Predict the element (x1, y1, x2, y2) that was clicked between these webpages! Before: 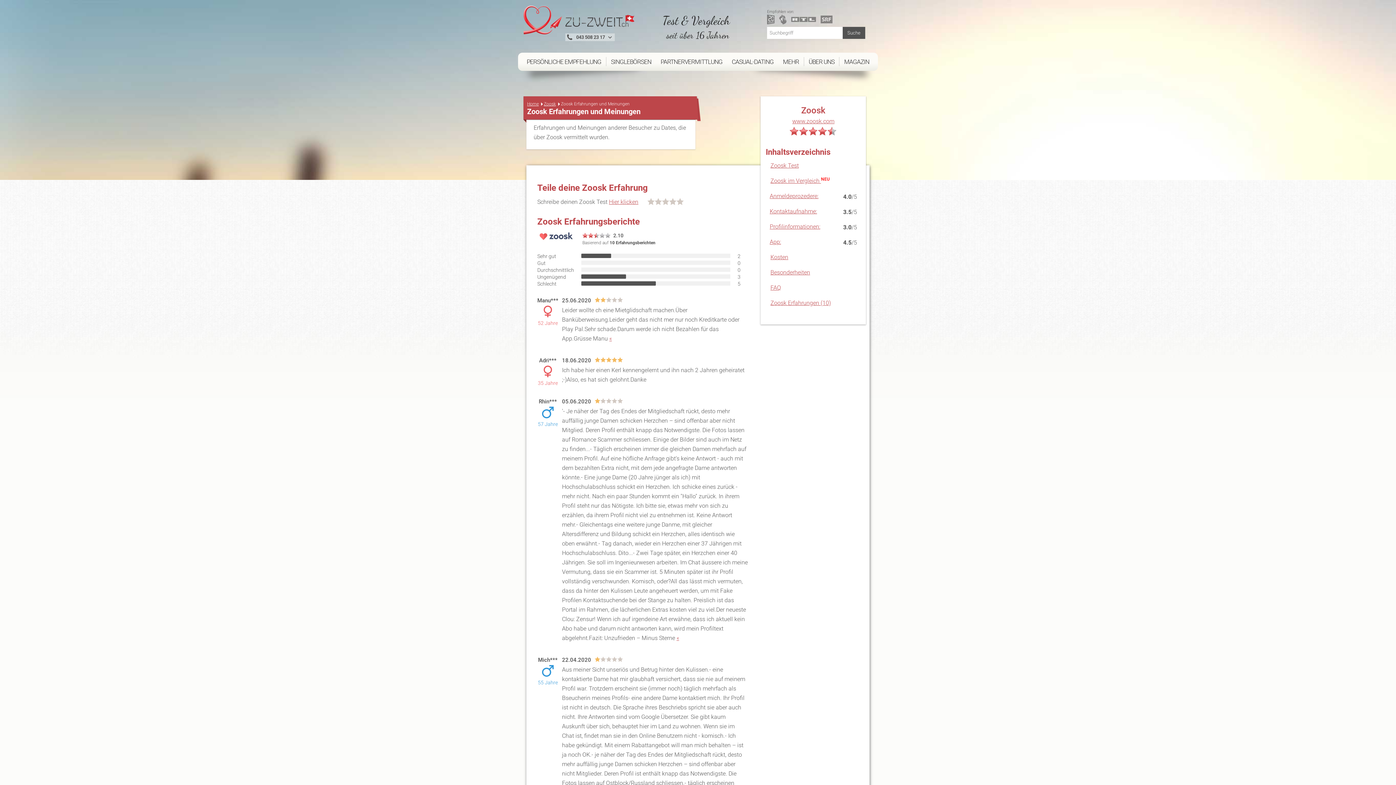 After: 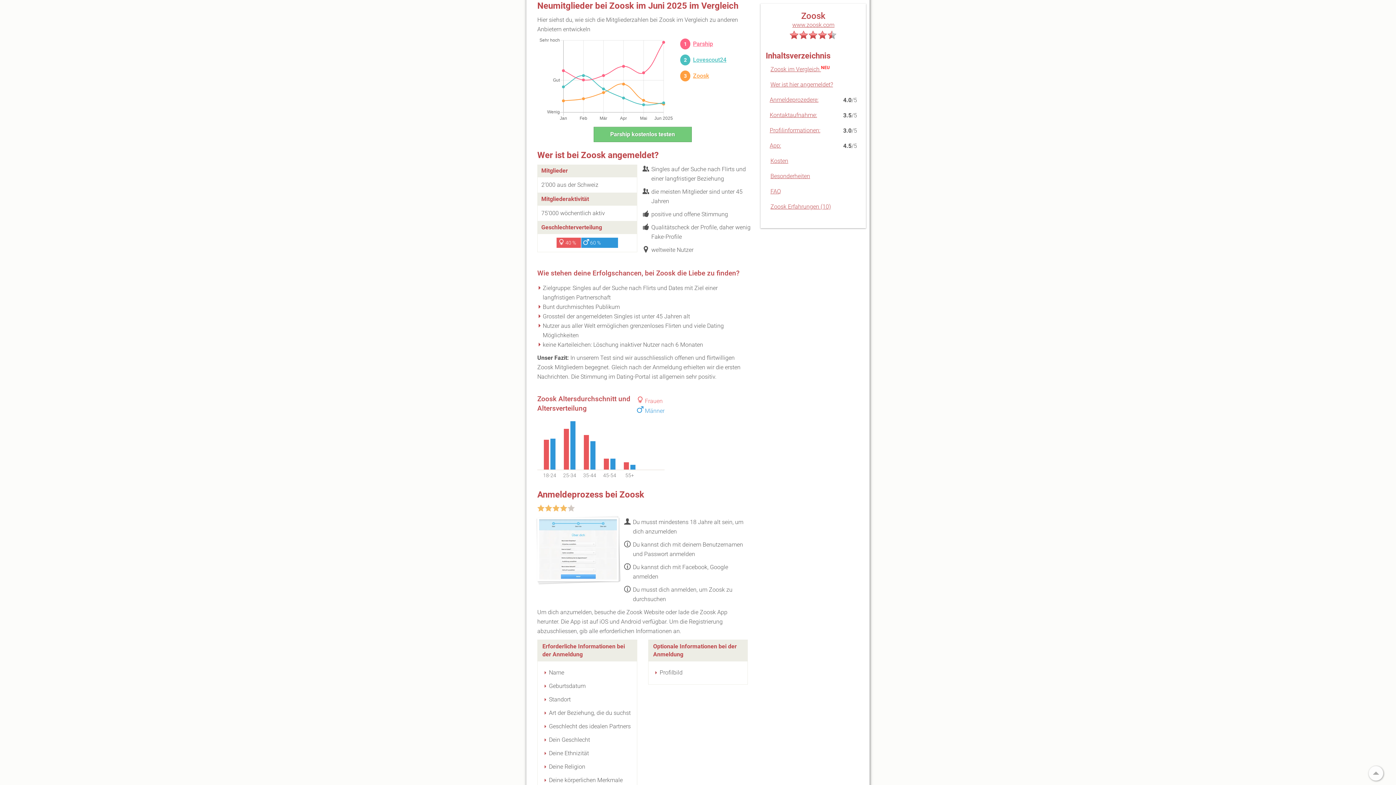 Action: label: Zoosk im Vergleich  bbox: (770, 177, 821, 184)